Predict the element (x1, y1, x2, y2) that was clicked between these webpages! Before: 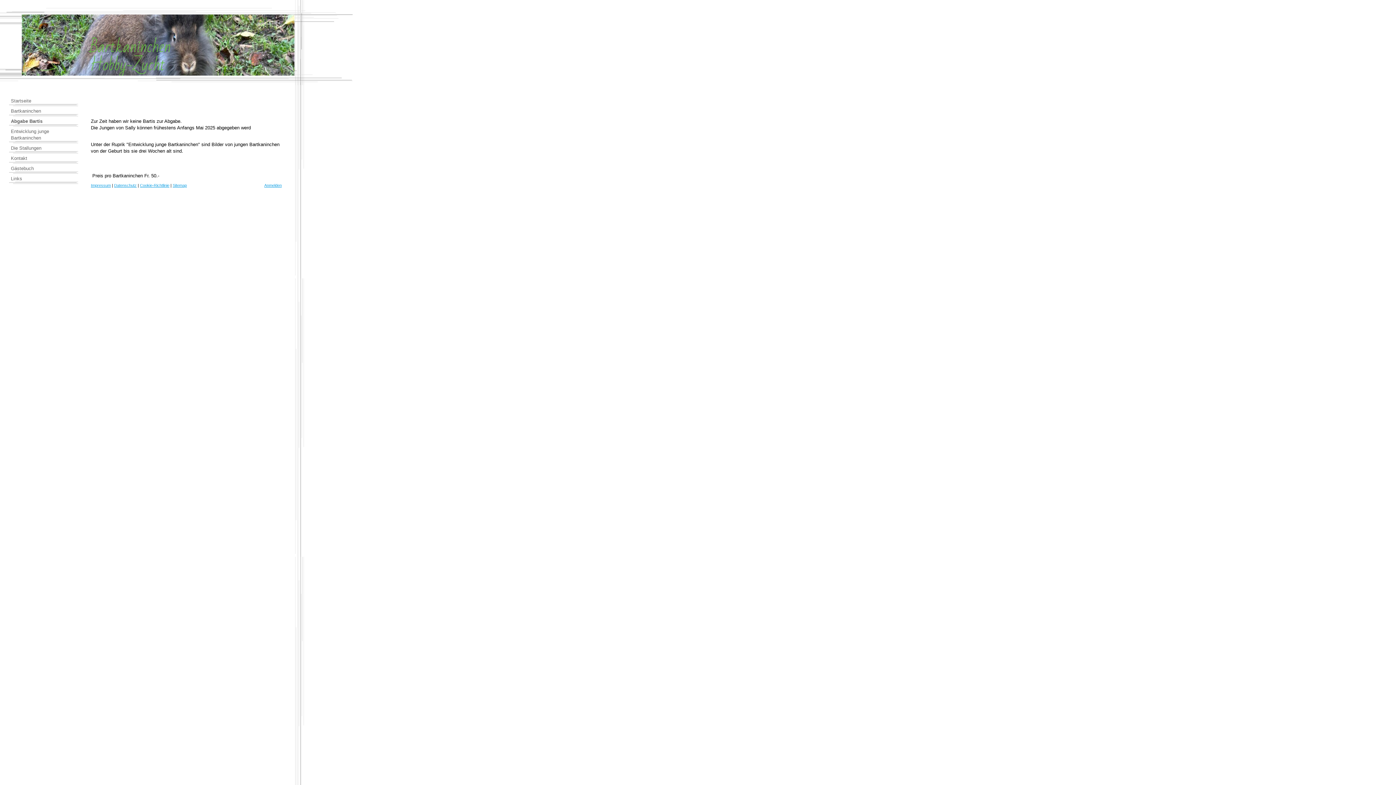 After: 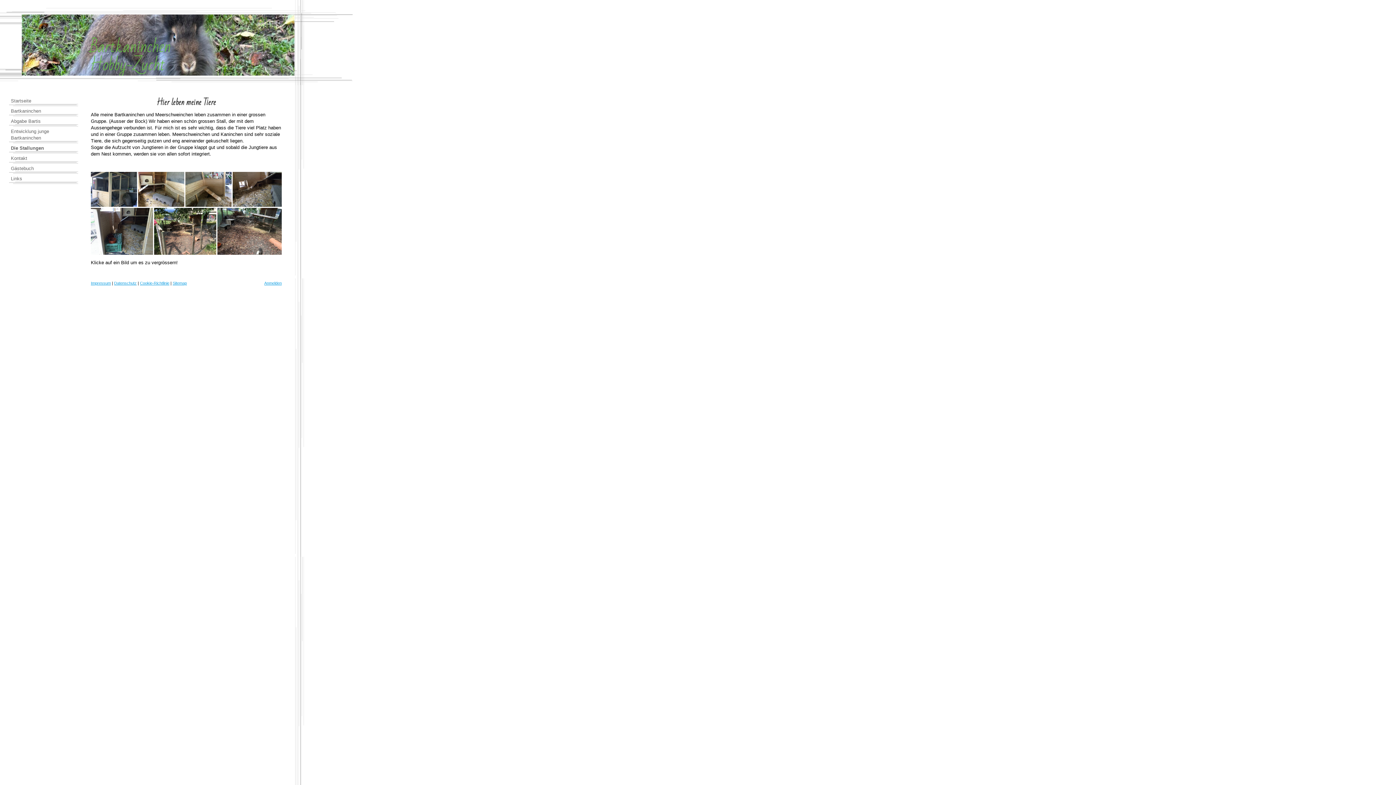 Action: bbox: (9, 143, 78, 153) label: Die Stallungen